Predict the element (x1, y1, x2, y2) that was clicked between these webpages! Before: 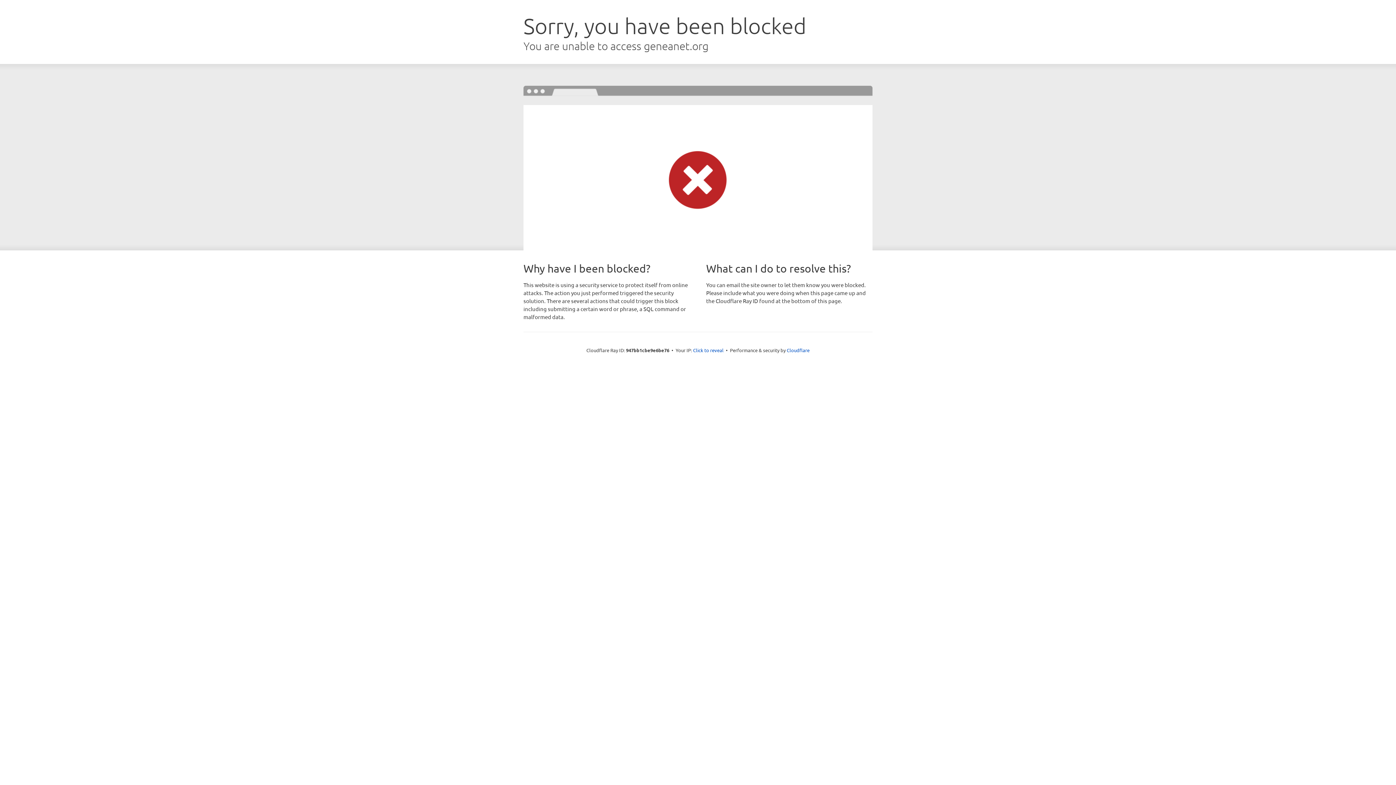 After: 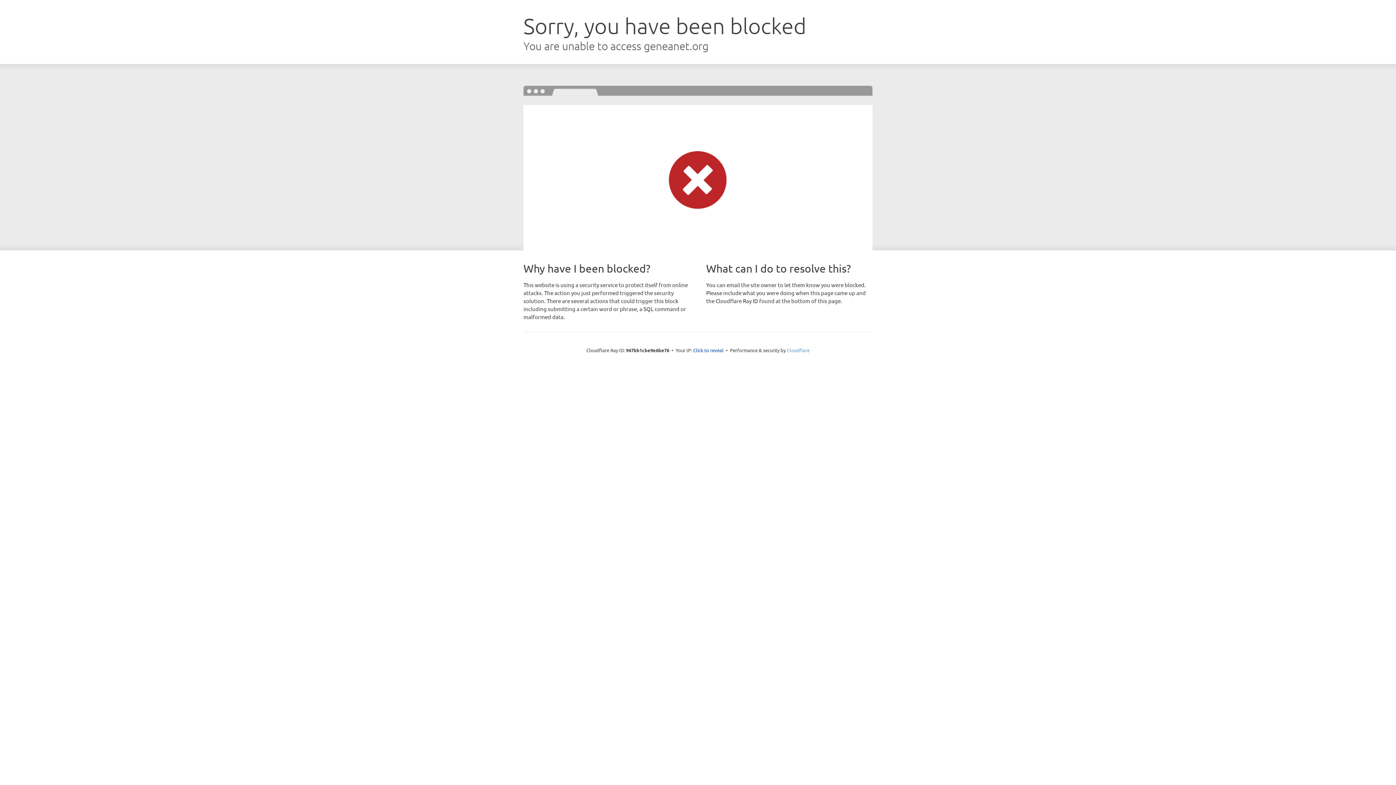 Action: label: Cloudflare bbox: (786, 347, 809, 353)